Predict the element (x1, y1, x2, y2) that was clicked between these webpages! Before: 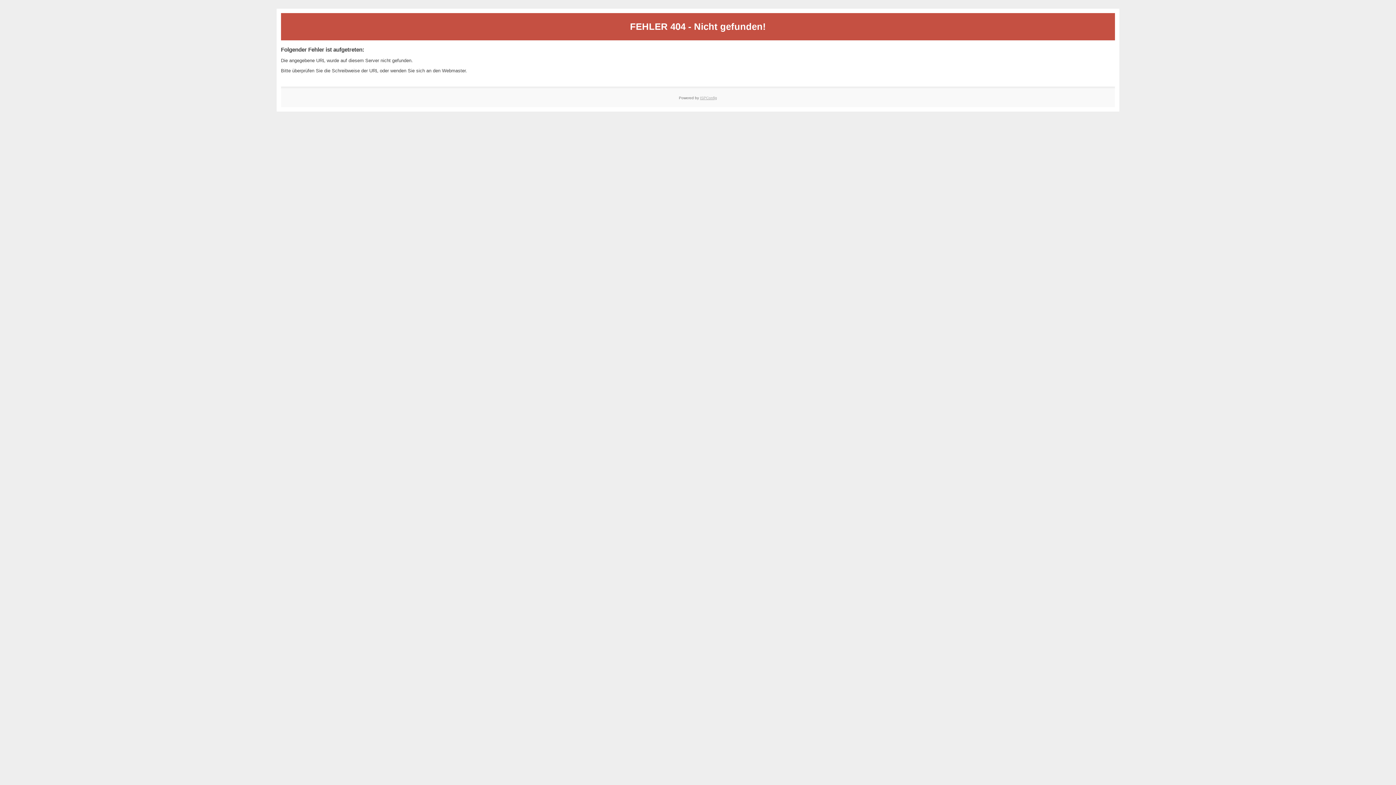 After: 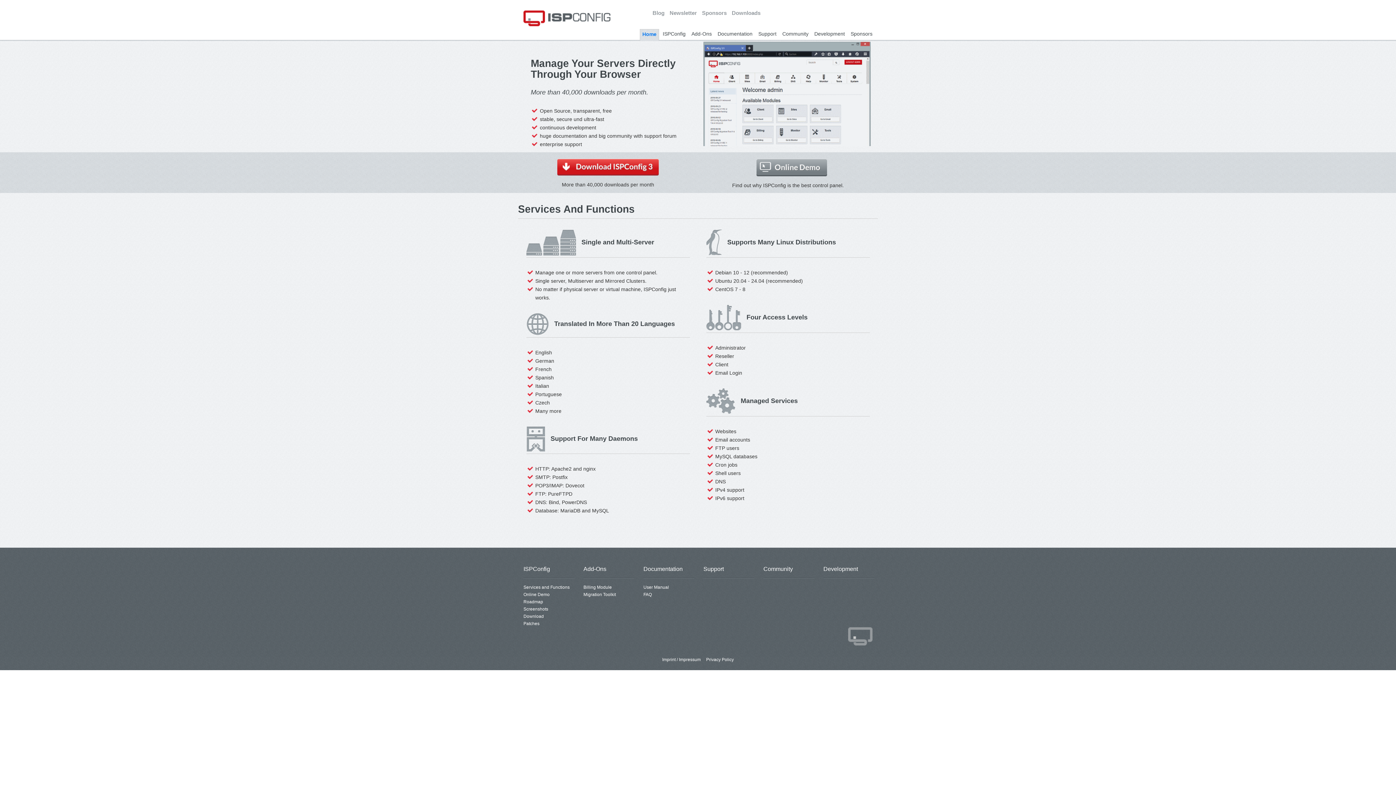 Action: bbox: (700, 95, 717, 99) label: ISPConfig